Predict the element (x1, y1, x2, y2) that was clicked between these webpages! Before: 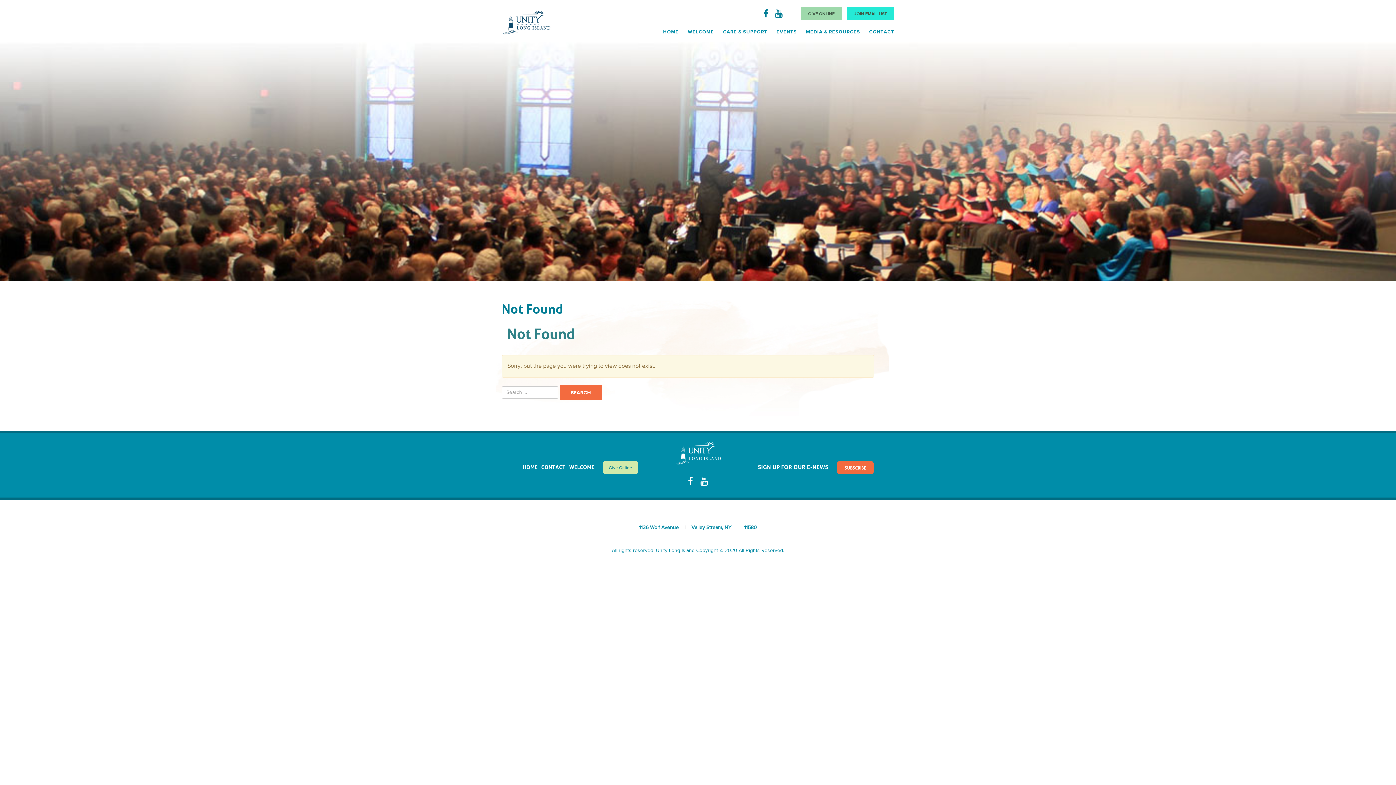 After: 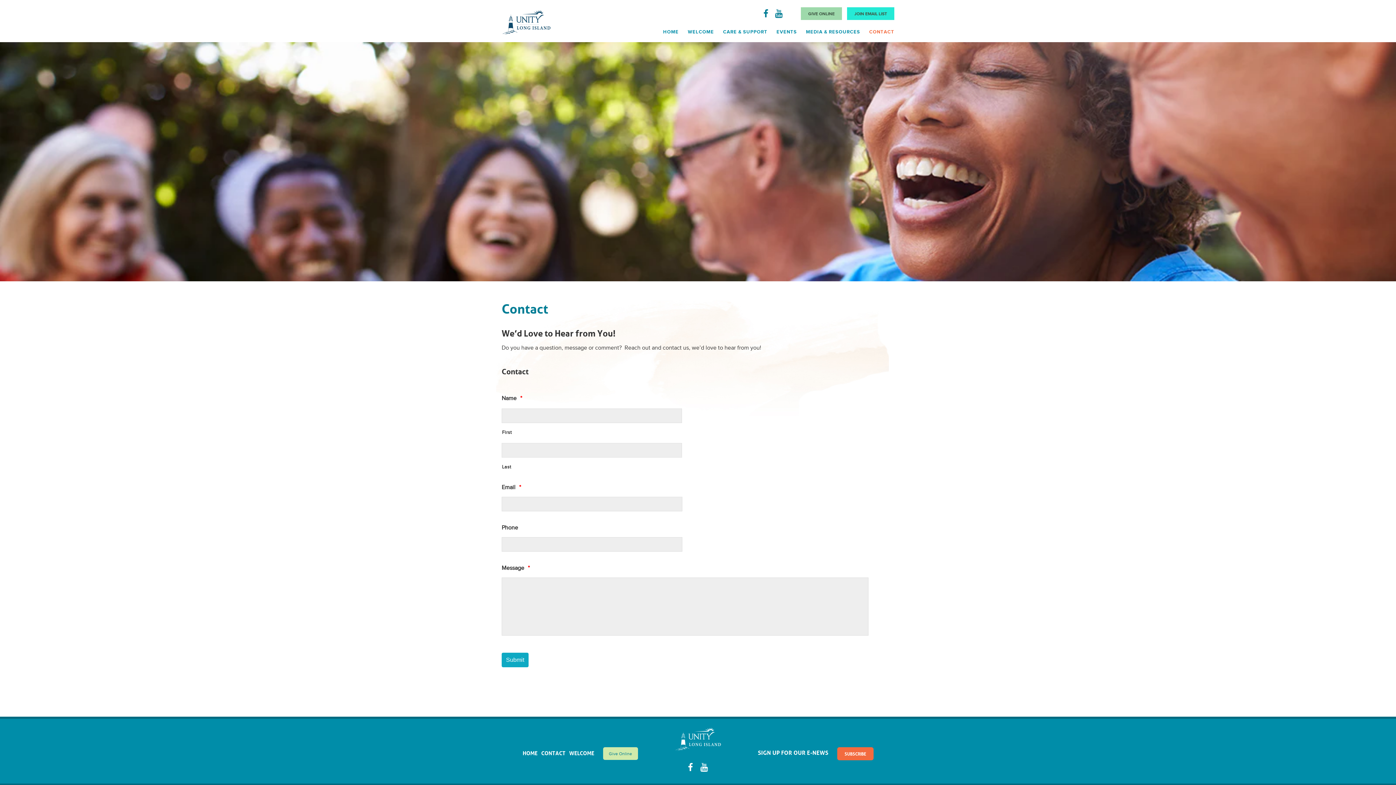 Action: bbox: (541, 464, 565, 471) label: CONTACT